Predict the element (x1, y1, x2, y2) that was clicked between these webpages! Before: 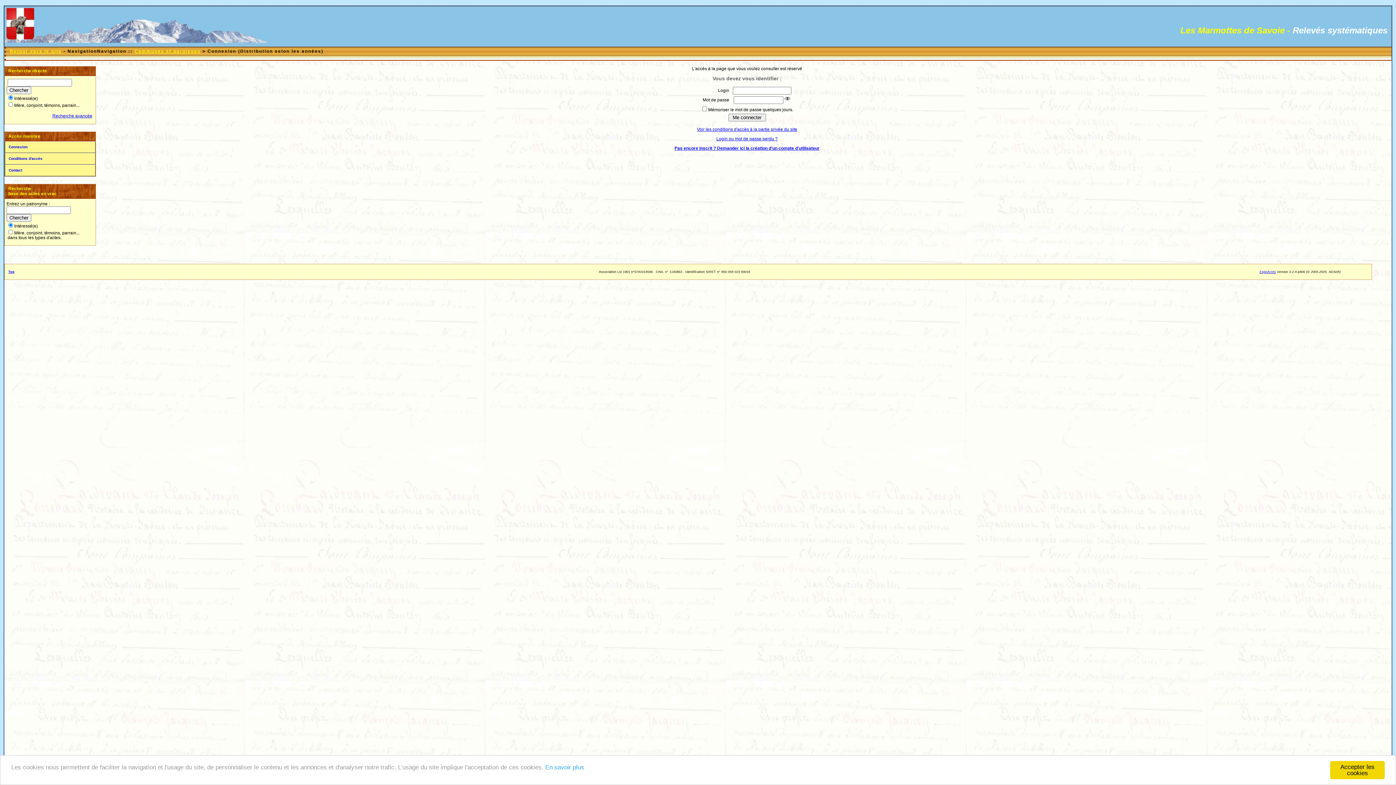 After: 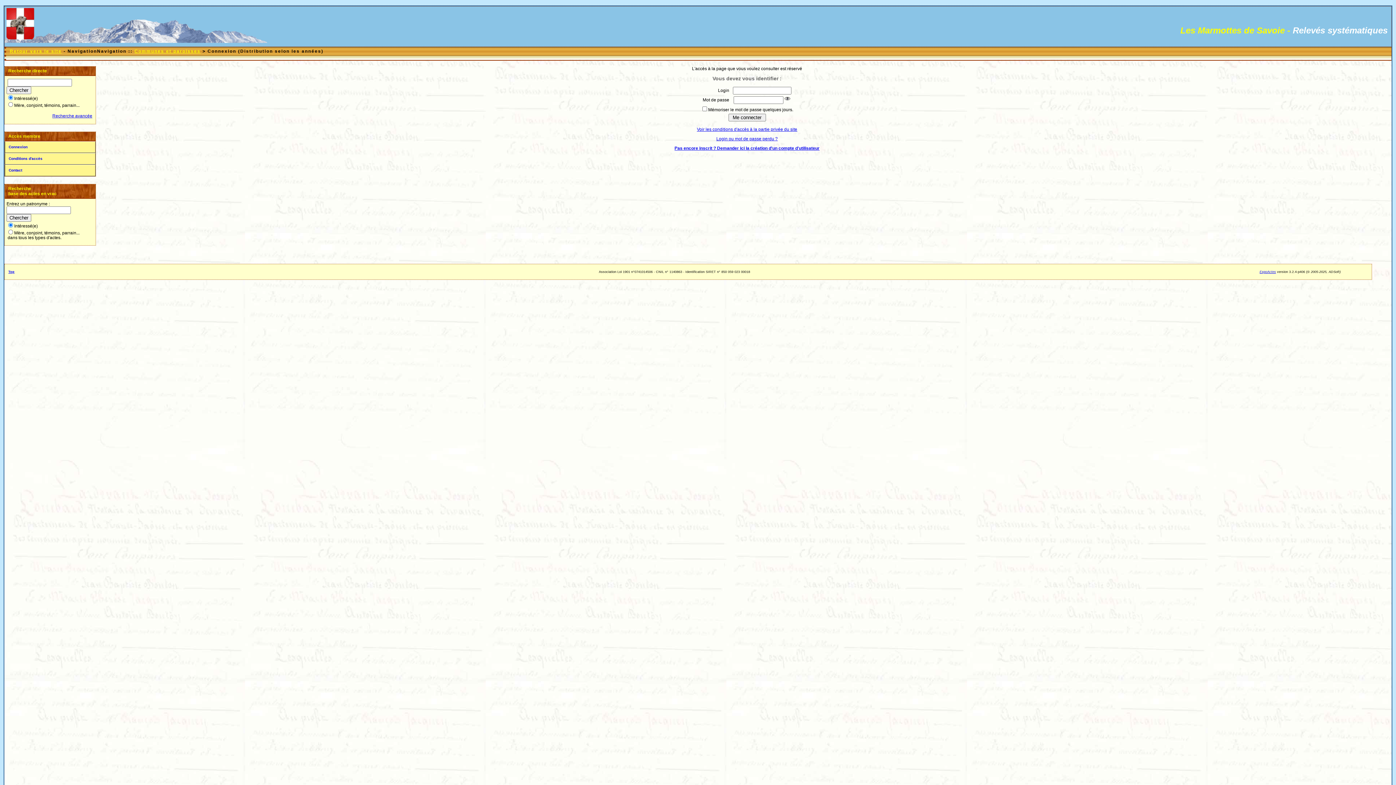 Action: label: Accepter les cookies bbox: (1330, 761, 1385, 779)